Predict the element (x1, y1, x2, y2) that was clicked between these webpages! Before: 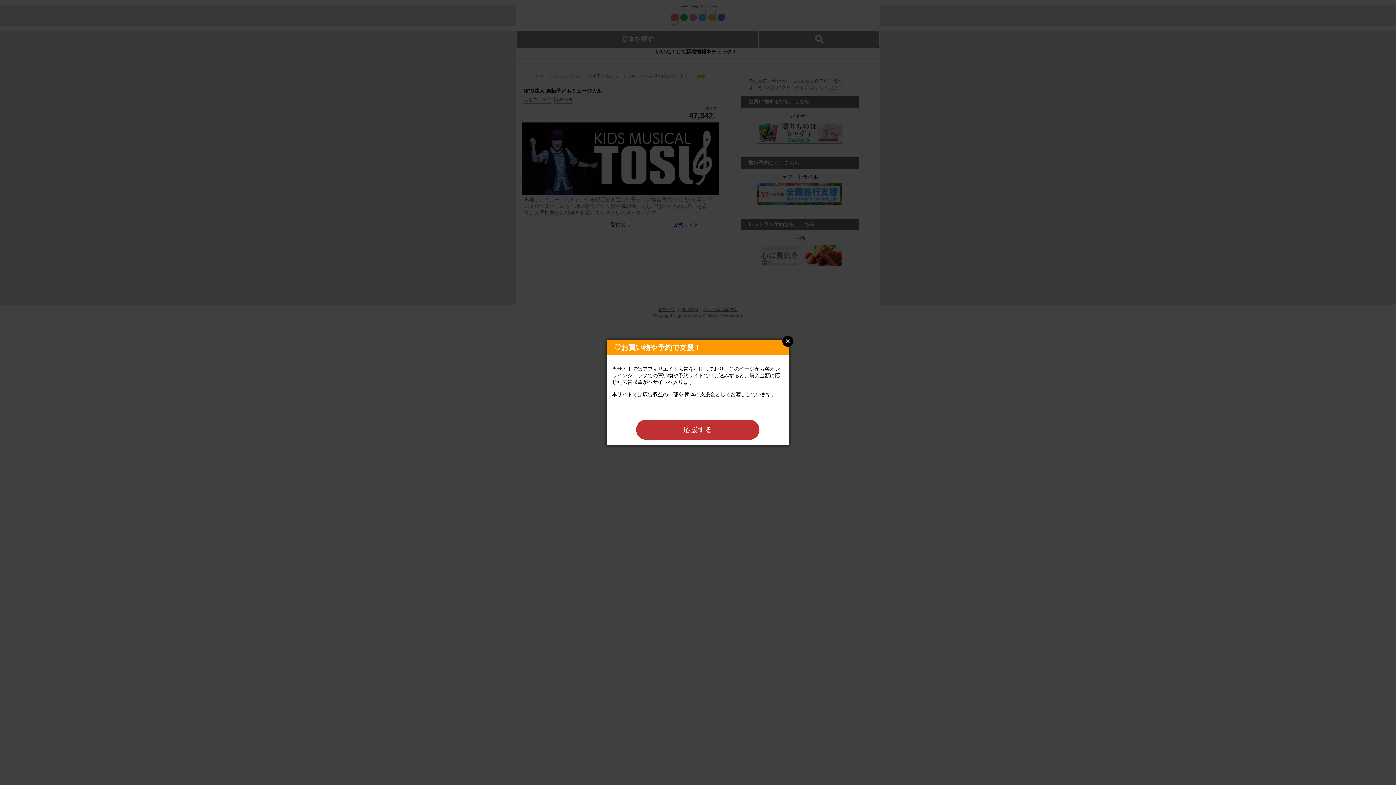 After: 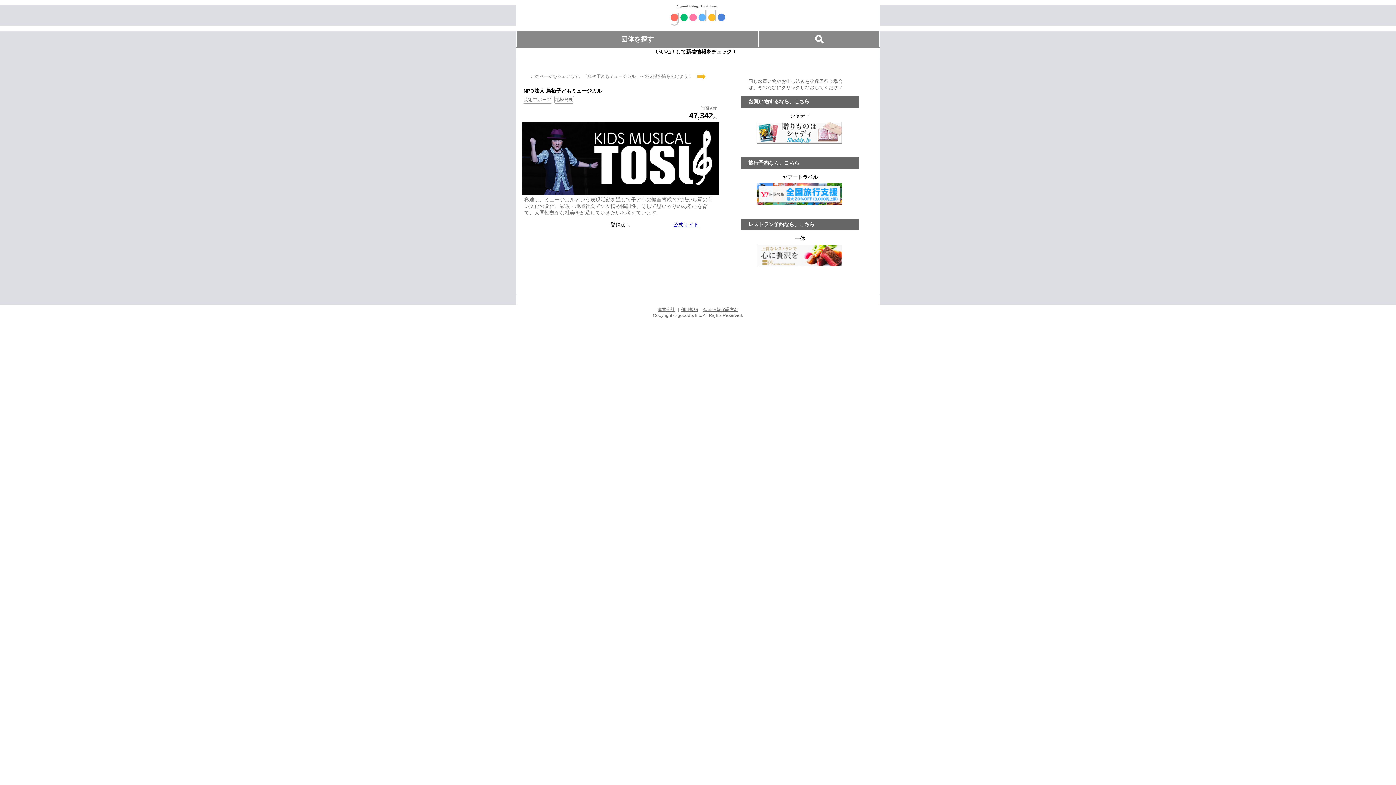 Action: bbox: (782, 335, 793, 346) label: Close